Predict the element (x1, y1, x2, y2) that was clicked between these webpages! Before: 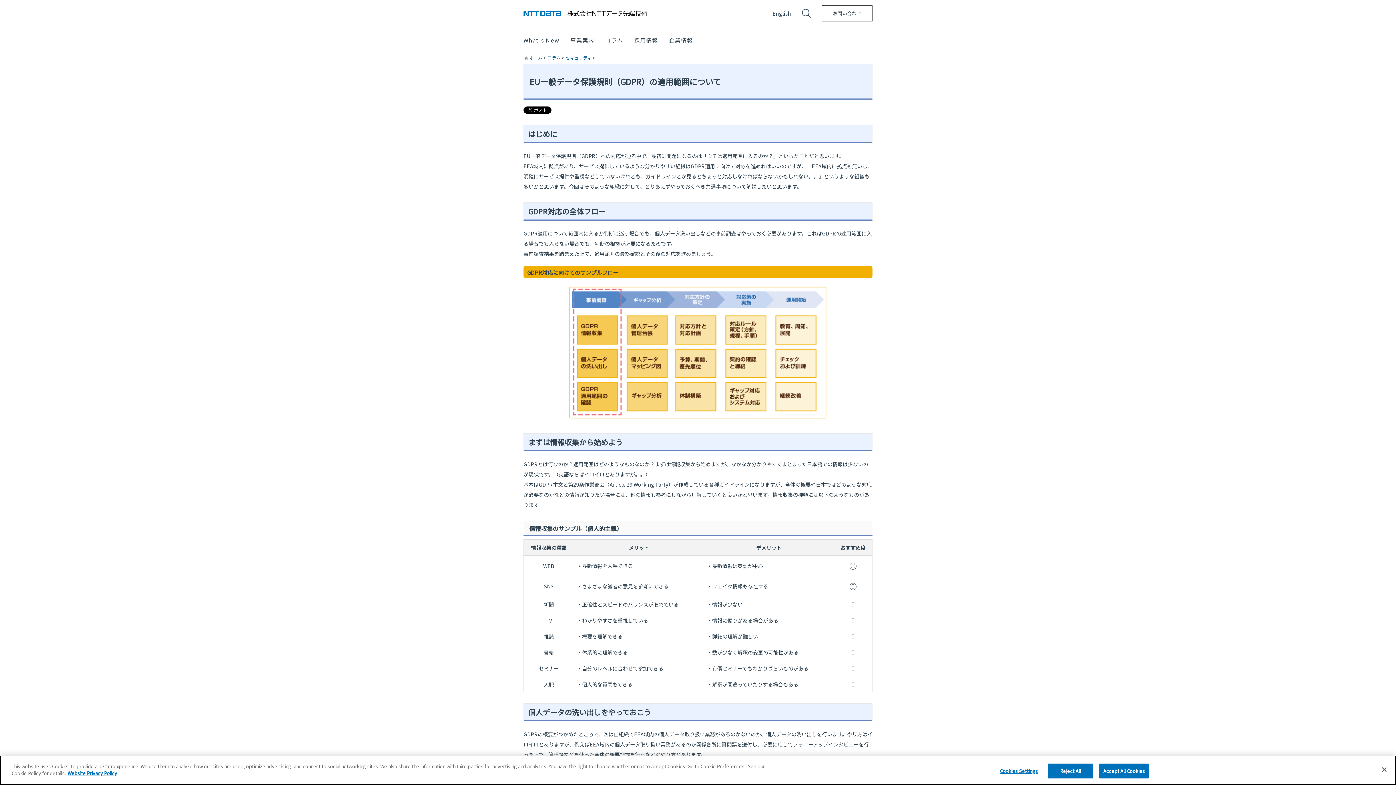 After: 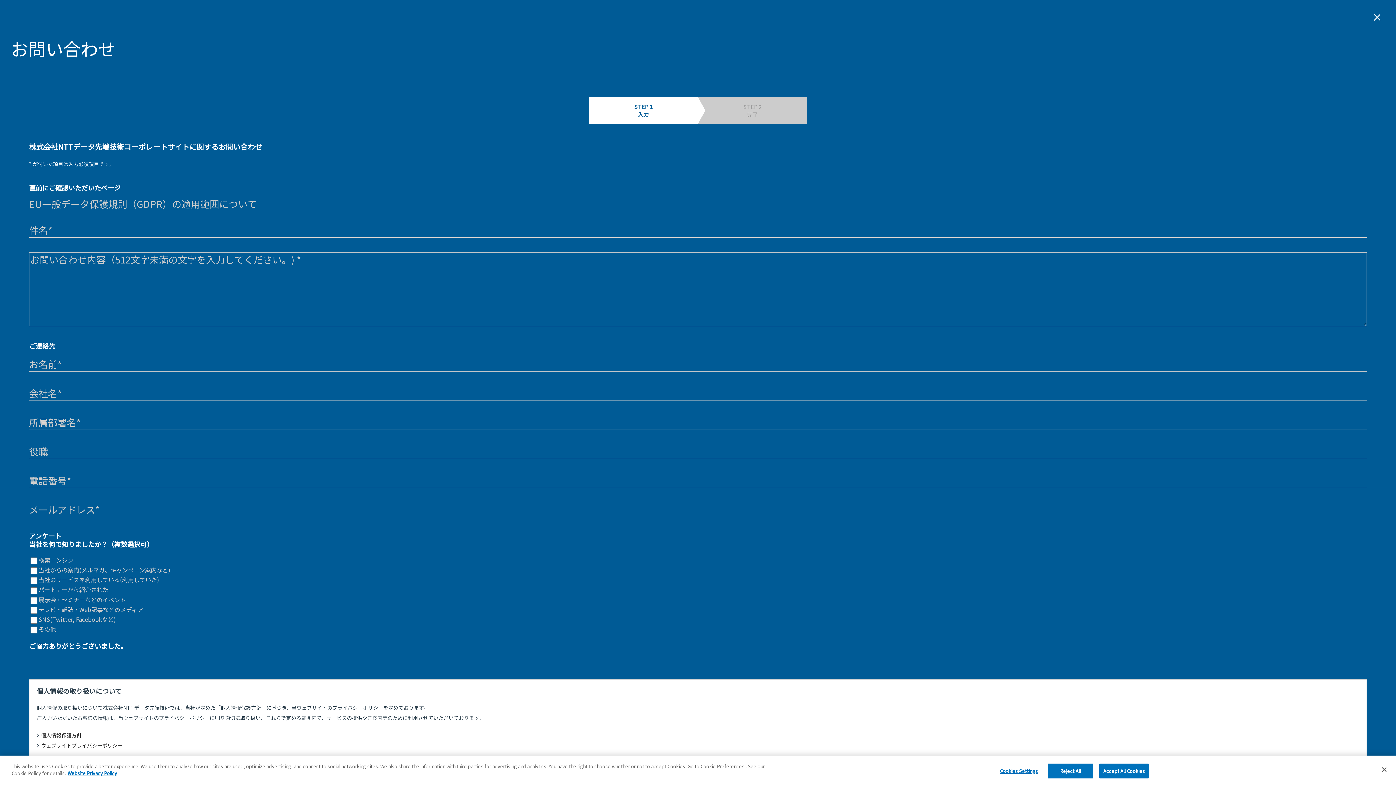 Action: bbox: (821, 5, 872, 21) label: お問い合わせ